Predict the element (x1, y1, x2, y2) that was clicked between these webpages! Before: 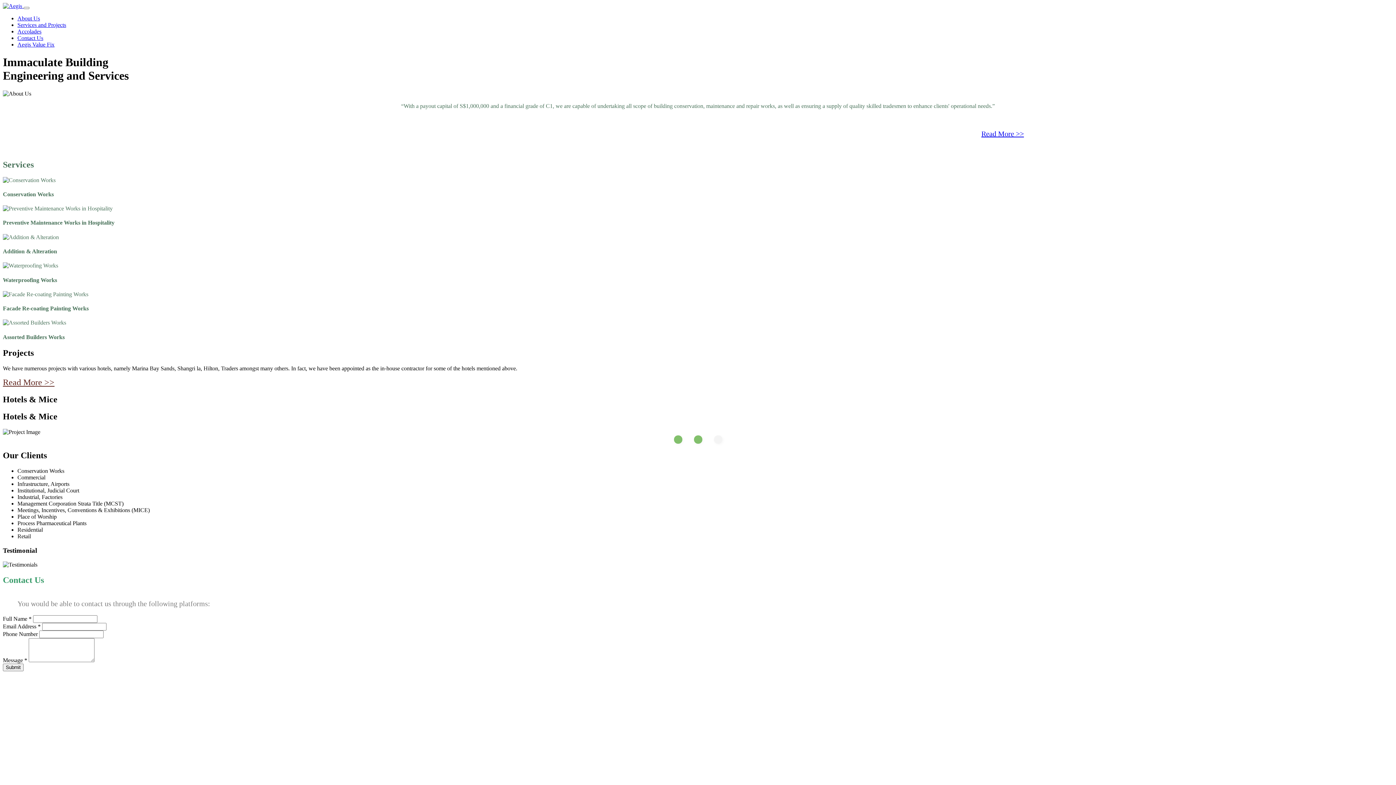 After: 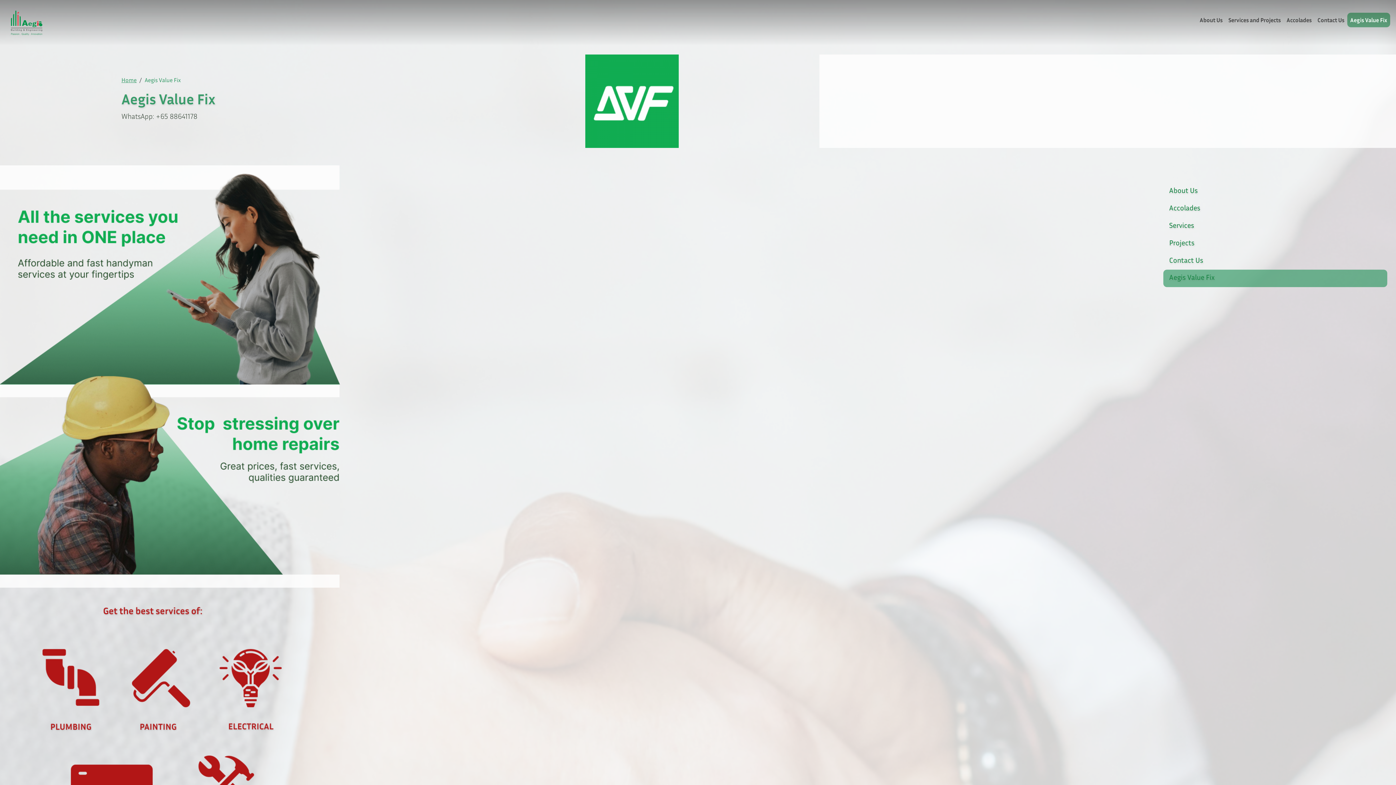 Action: label: Aegis Value Fix bbox: (17, 41, 54, 47)